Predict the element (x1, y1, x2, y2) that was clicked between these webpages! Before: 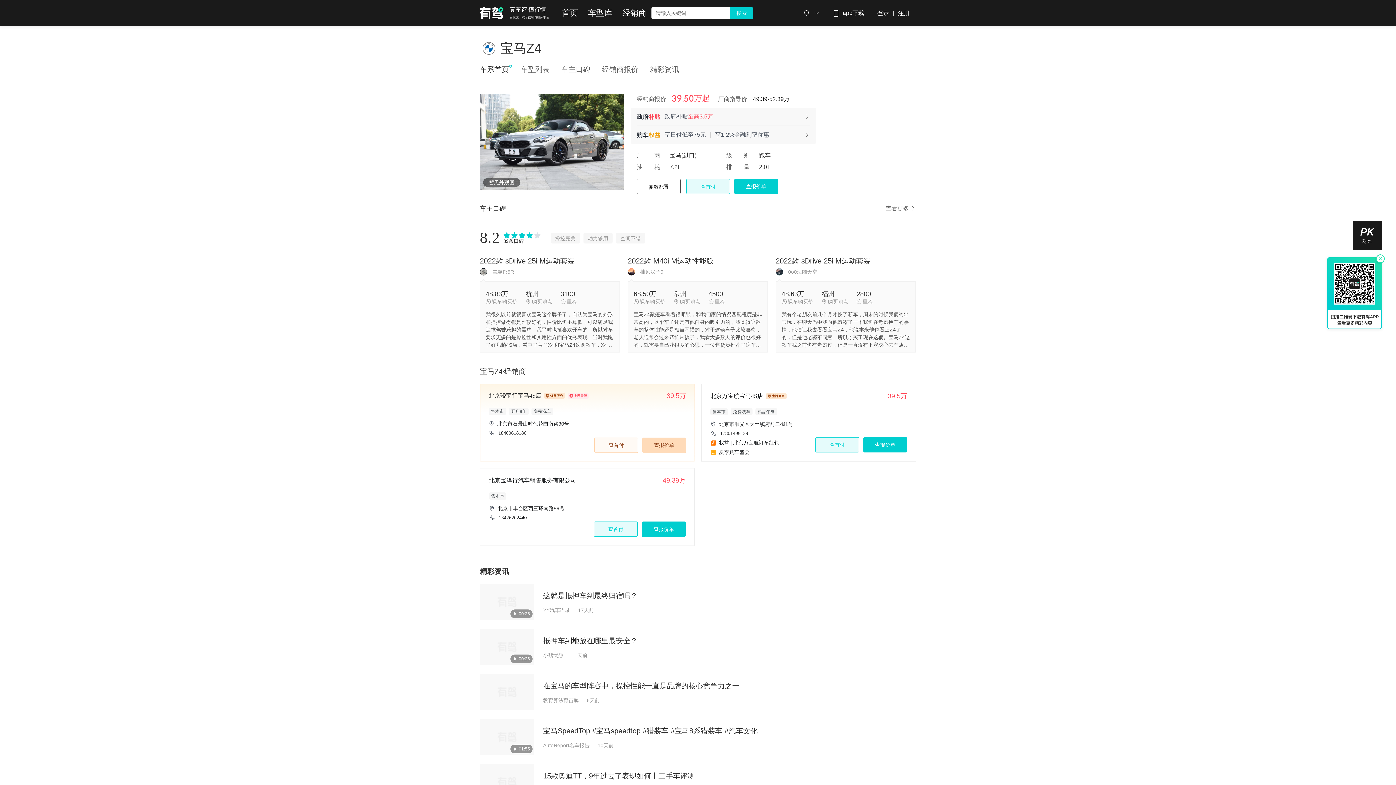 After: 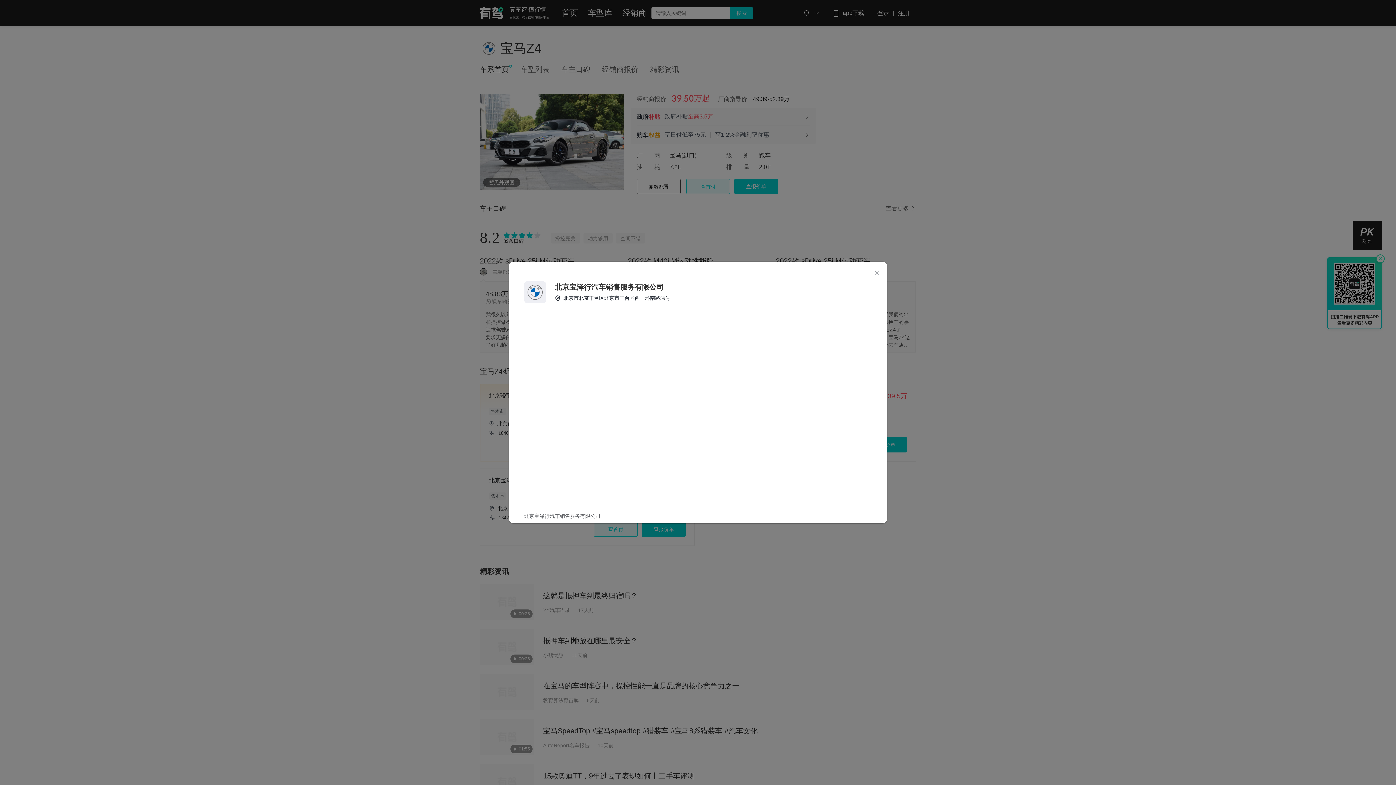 Action: bbox: (497, 505, 685, 511) label: 北京市丰台区西三环南路59号